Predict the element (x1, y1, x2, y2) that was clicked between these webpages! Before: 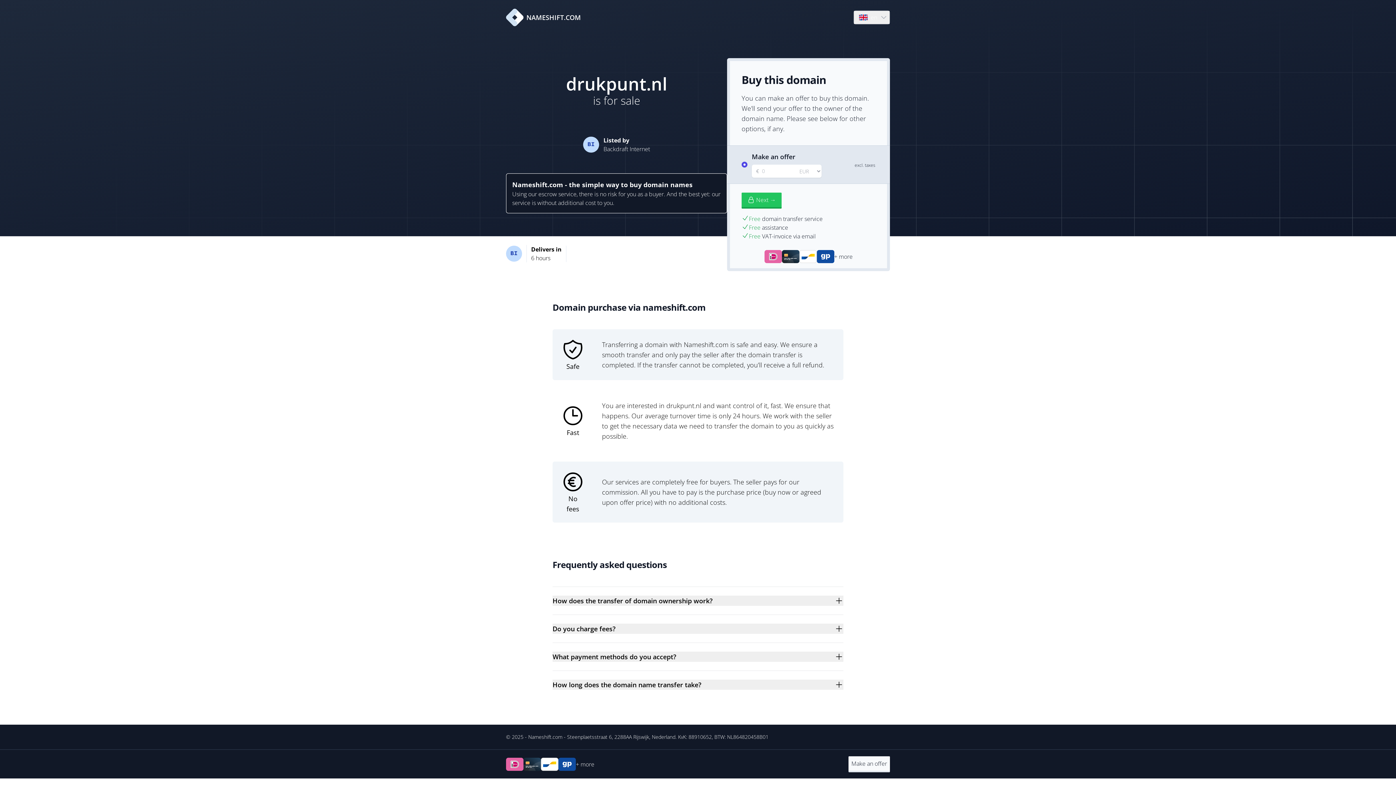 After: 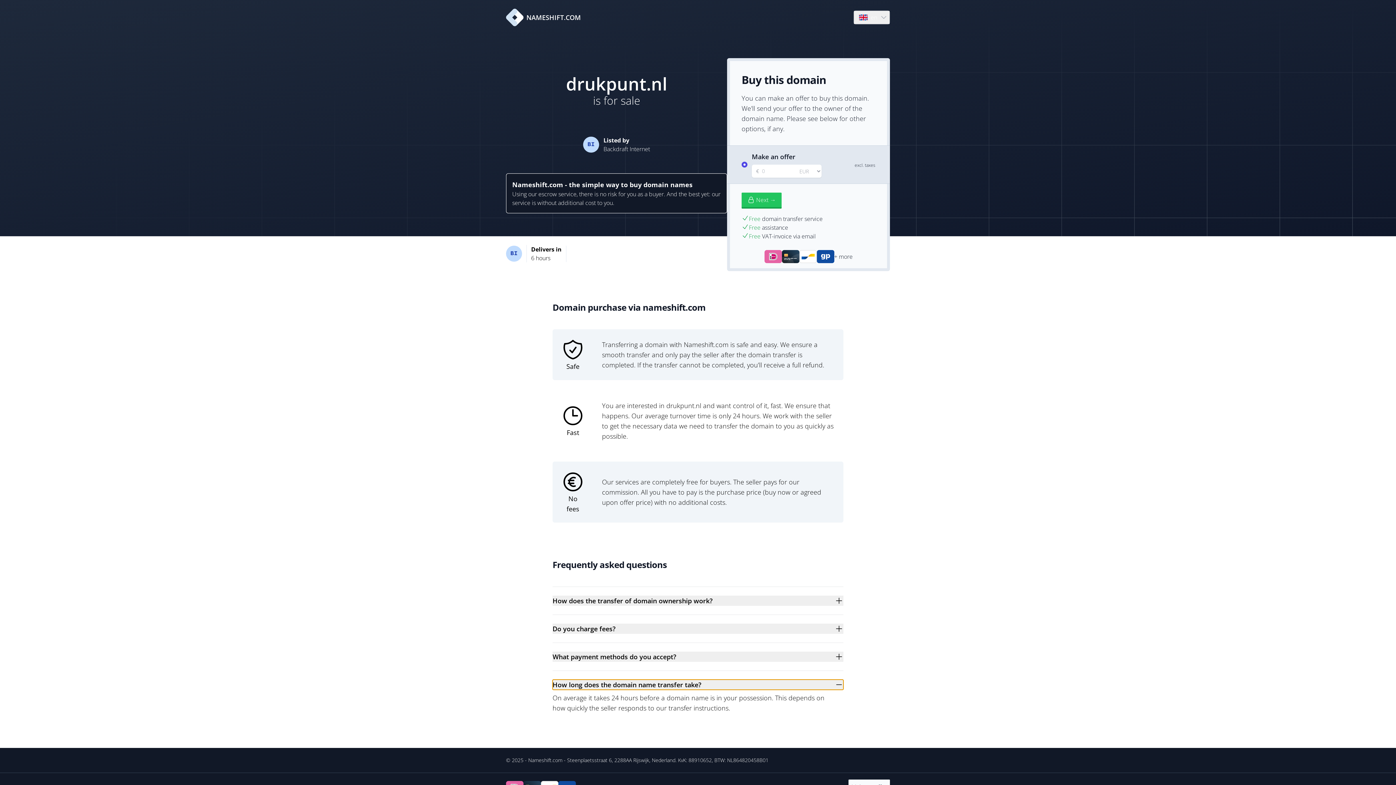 Action: label: How long does the domain name transfer take? bbox: (552, 680, 843, 690)